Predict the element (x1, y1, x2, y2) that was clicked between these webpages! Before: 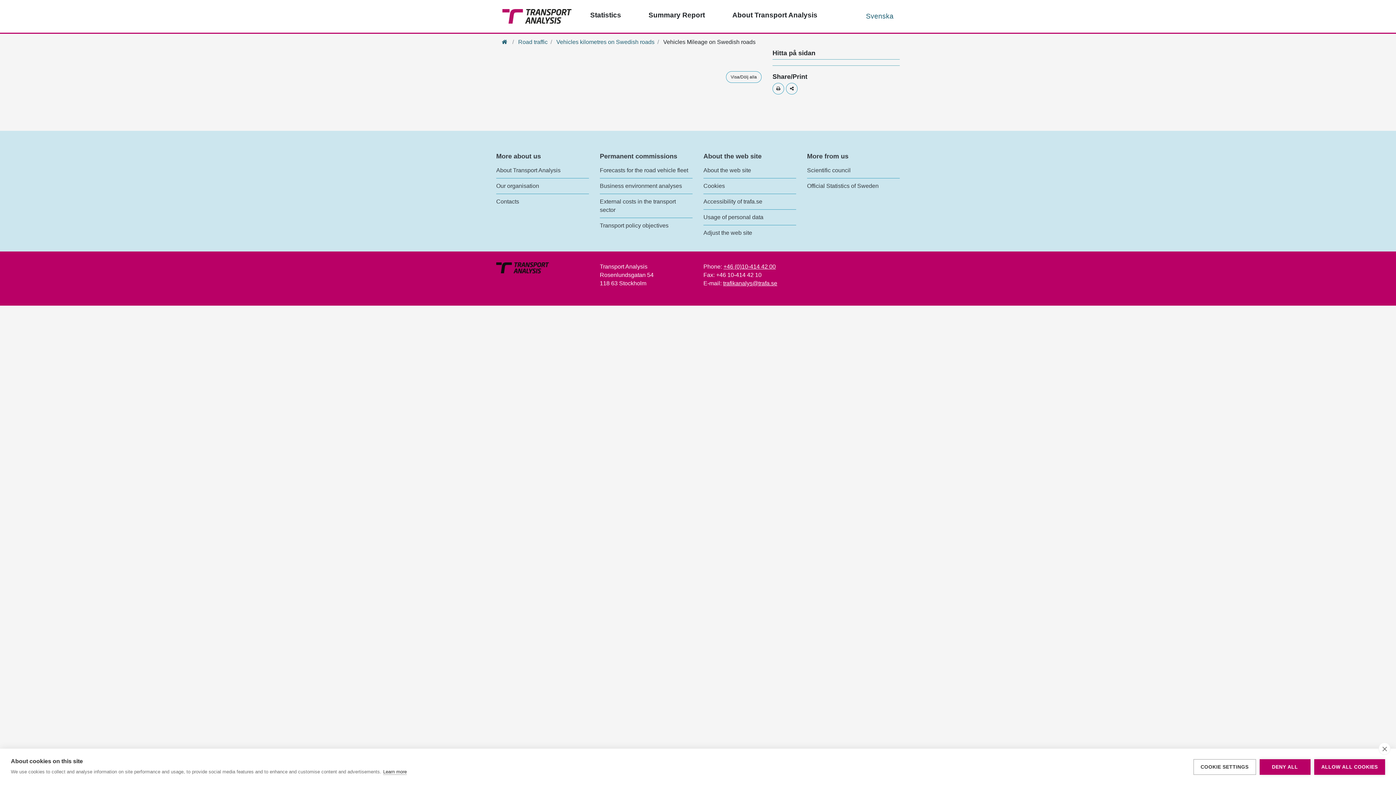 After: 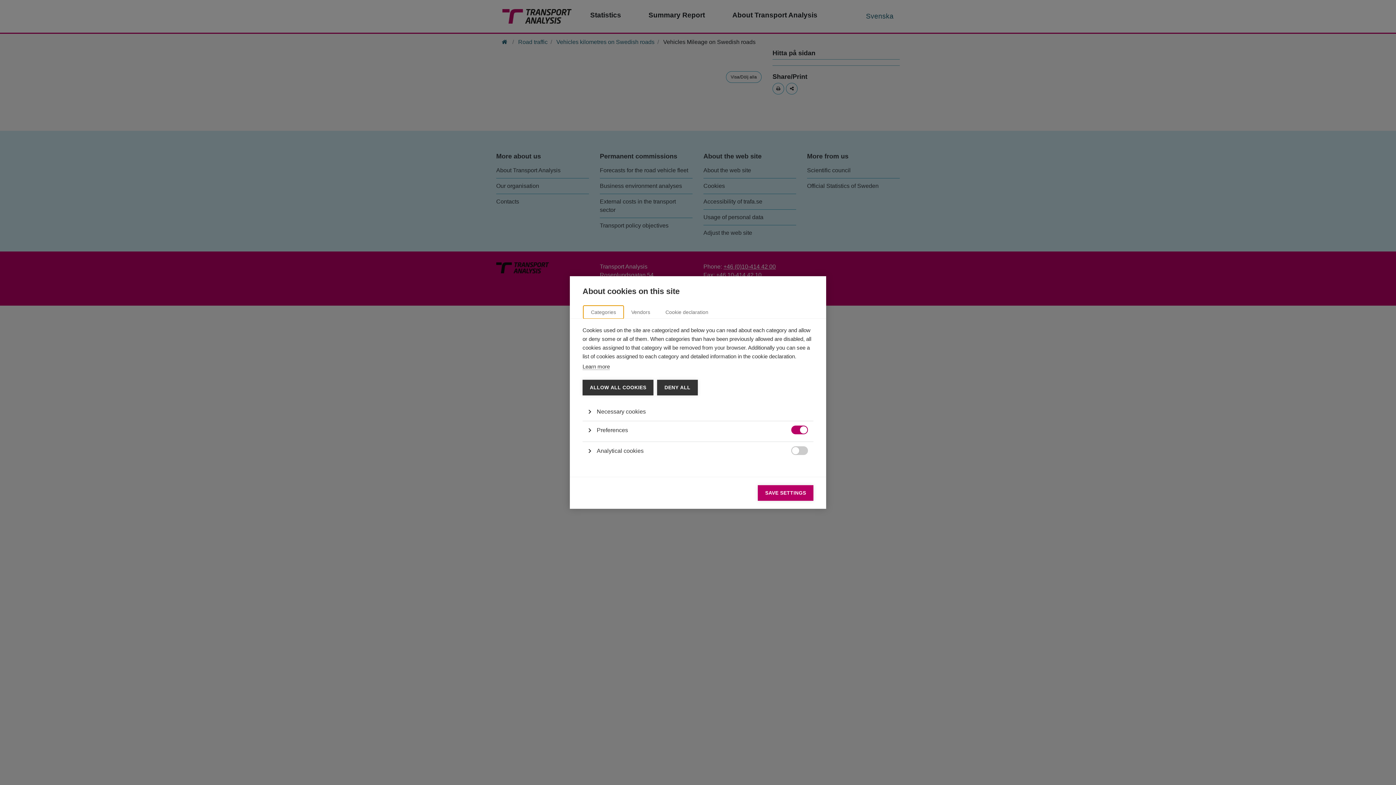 Action: label: COOKIE SETTINGS bbox: (1193, 759, 1256, 775)